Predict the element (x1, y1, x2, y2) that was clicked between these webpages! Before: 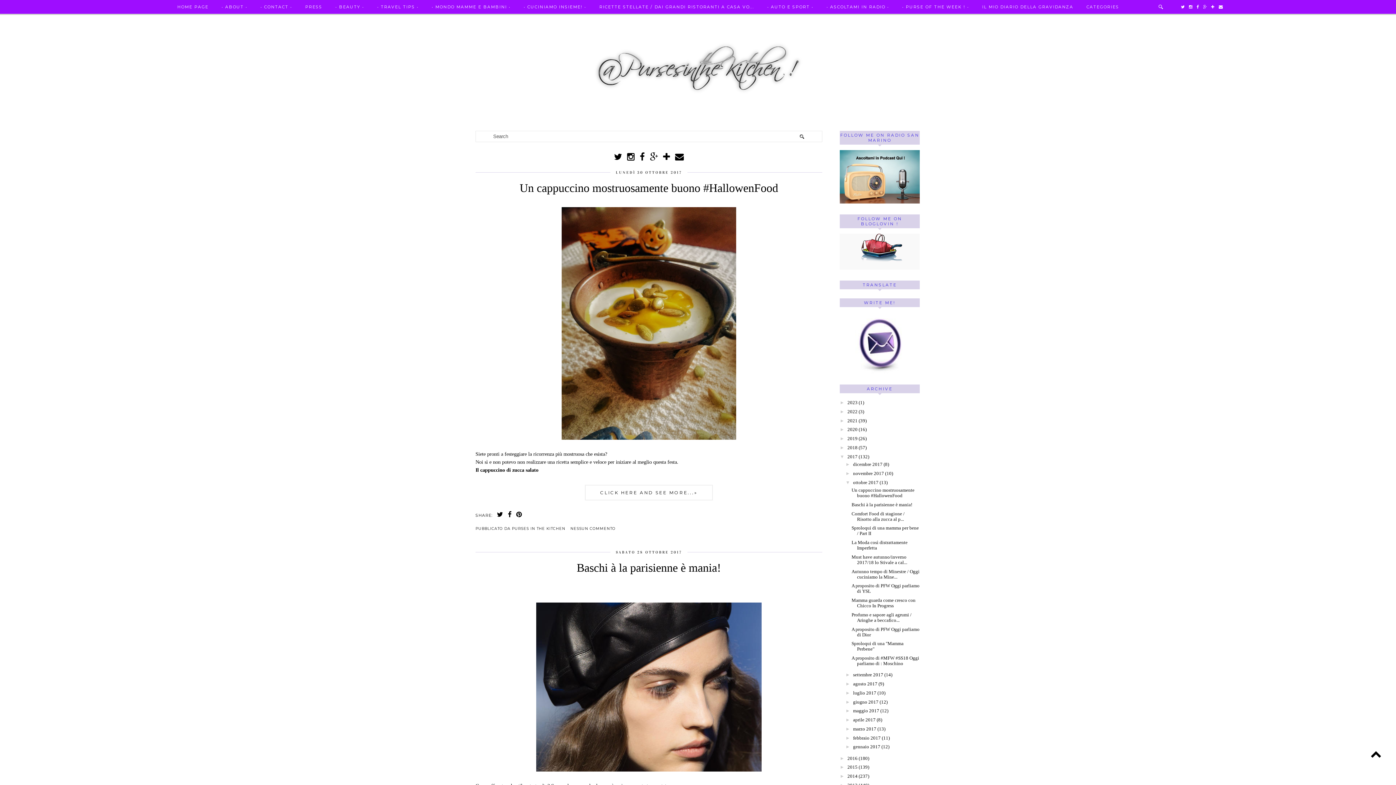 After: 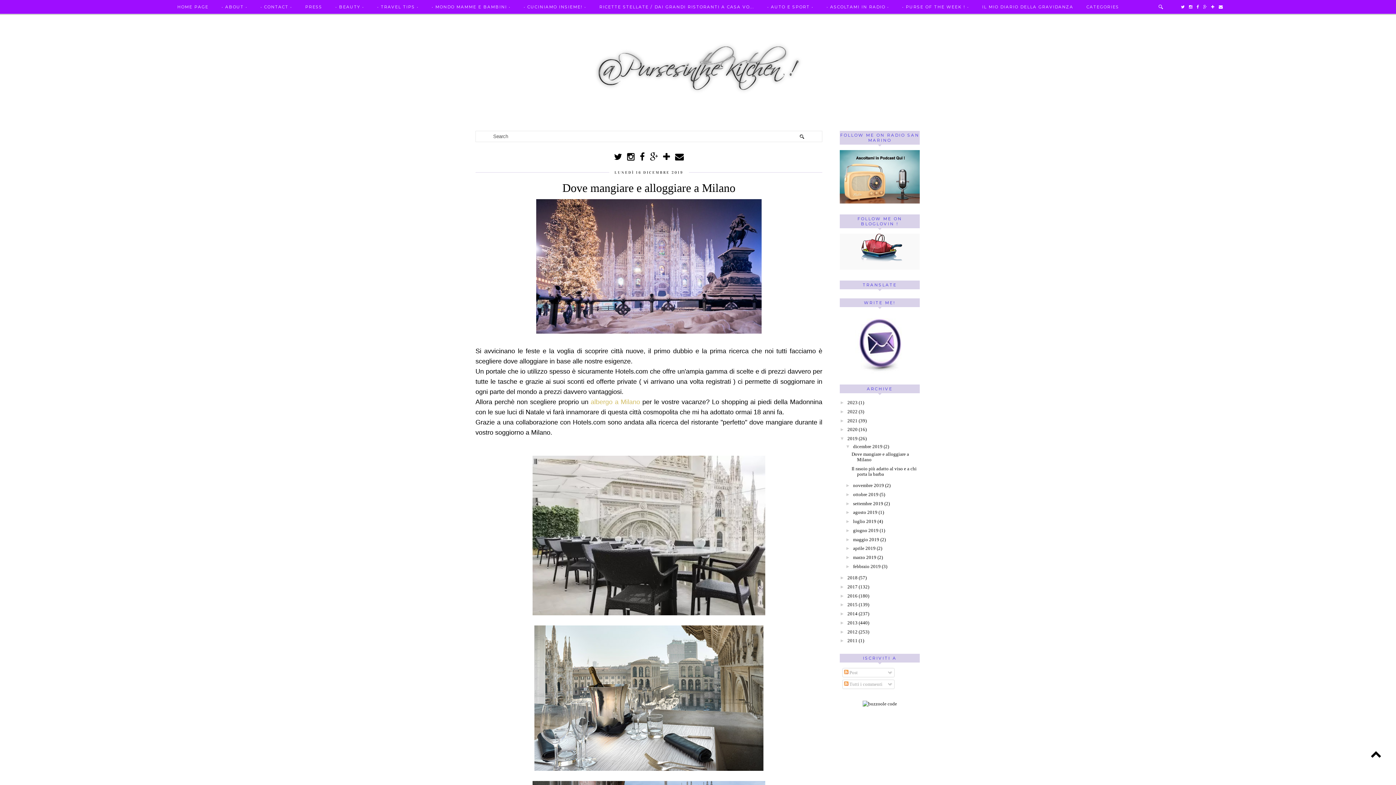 Action: bbox: (847, 436, 857, 441) label: 2019